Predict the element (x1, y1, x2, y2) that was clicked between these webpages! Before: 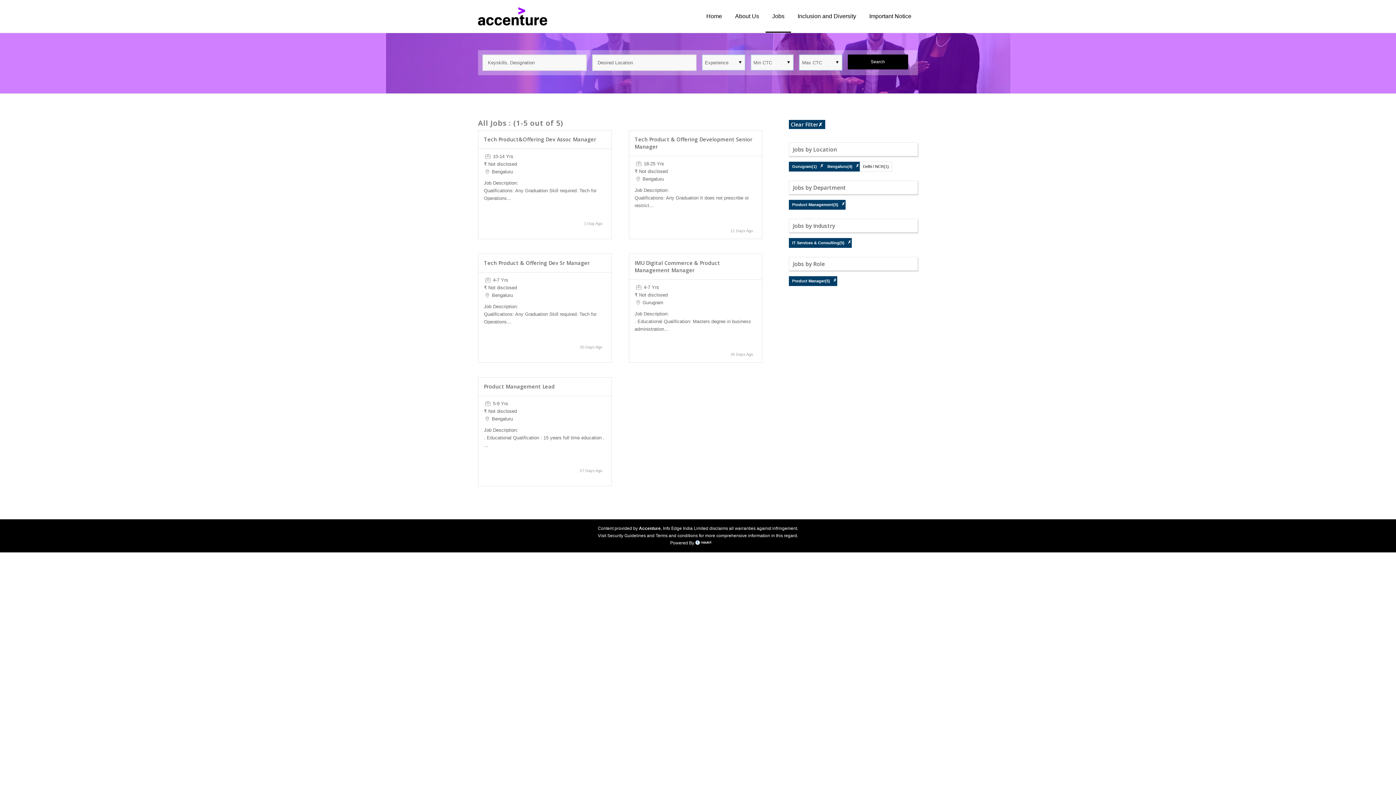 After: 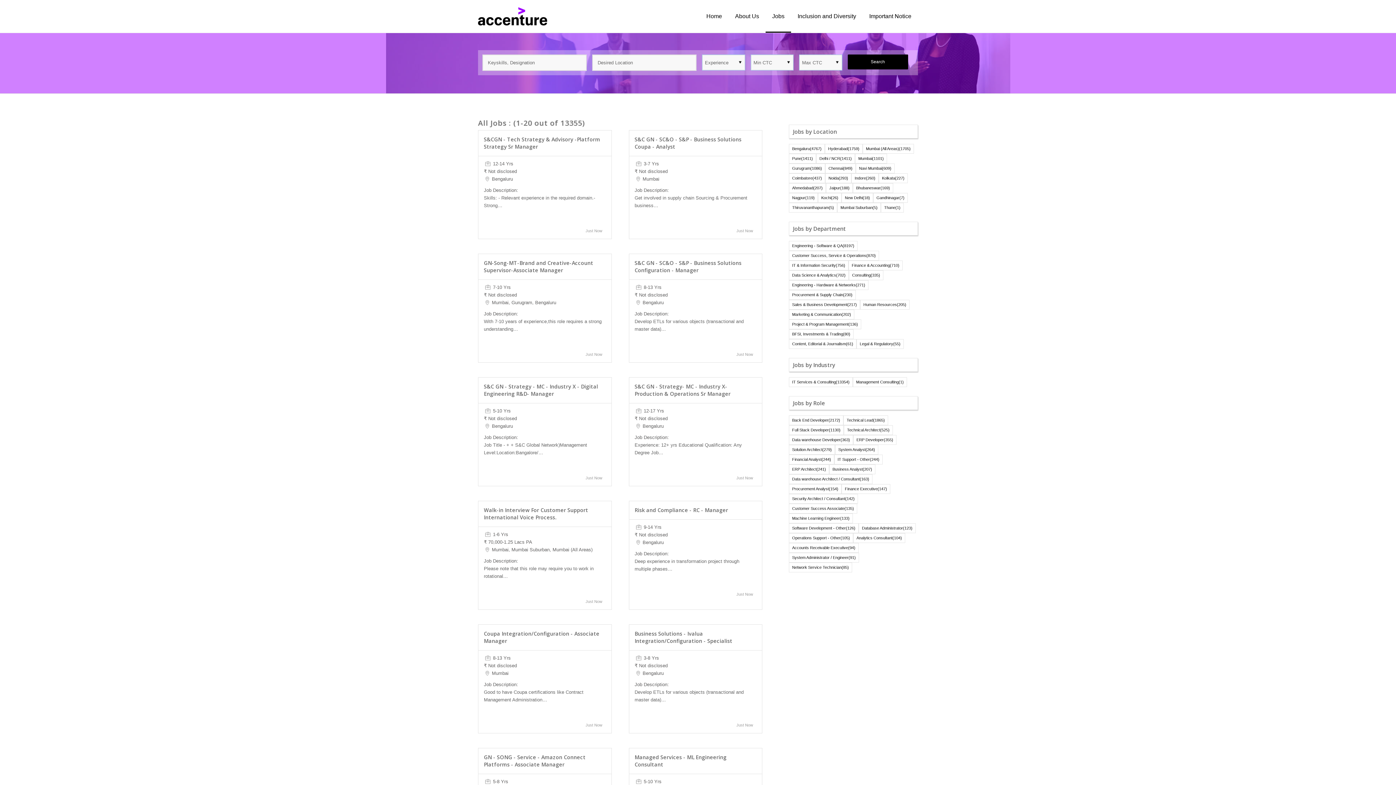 Action: bbox: (818, 121, 822, 127) label: ✗